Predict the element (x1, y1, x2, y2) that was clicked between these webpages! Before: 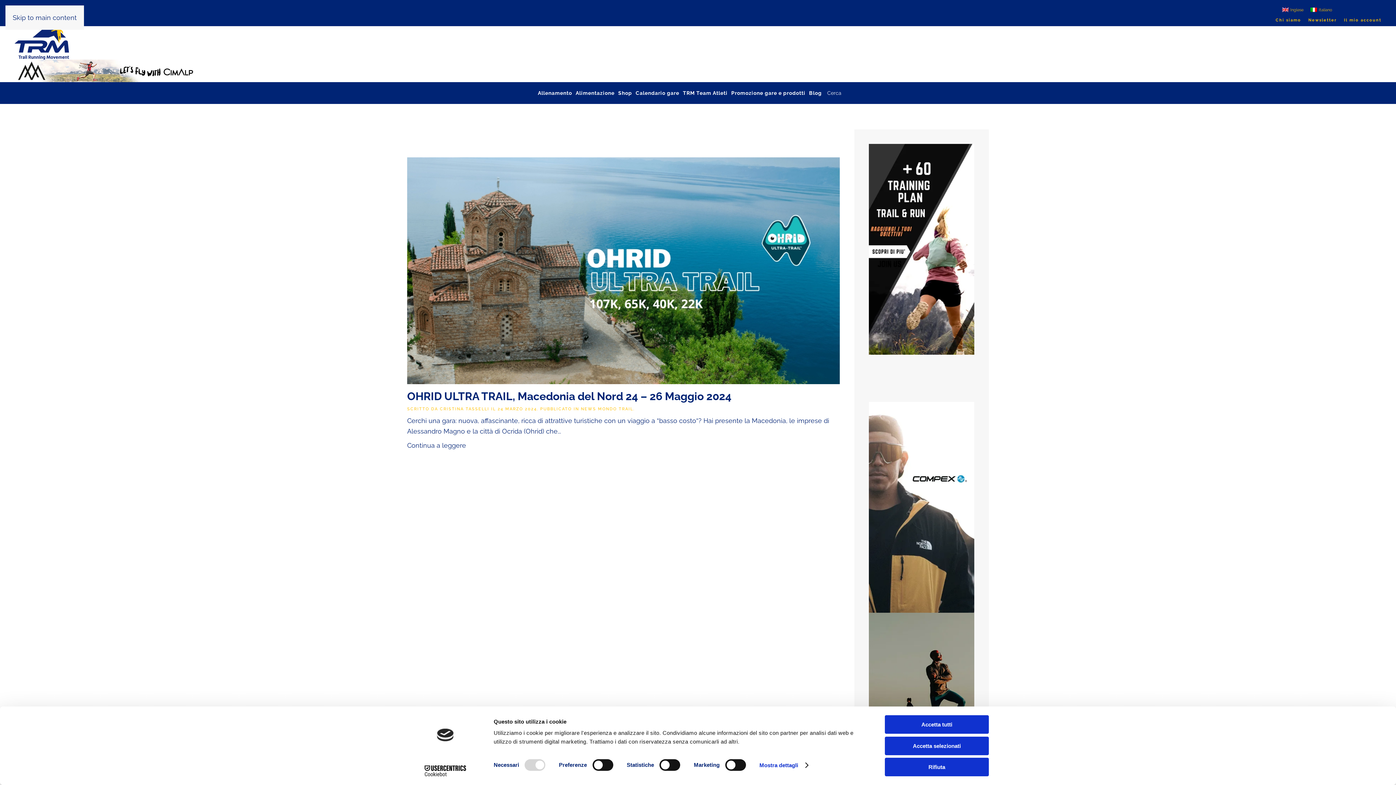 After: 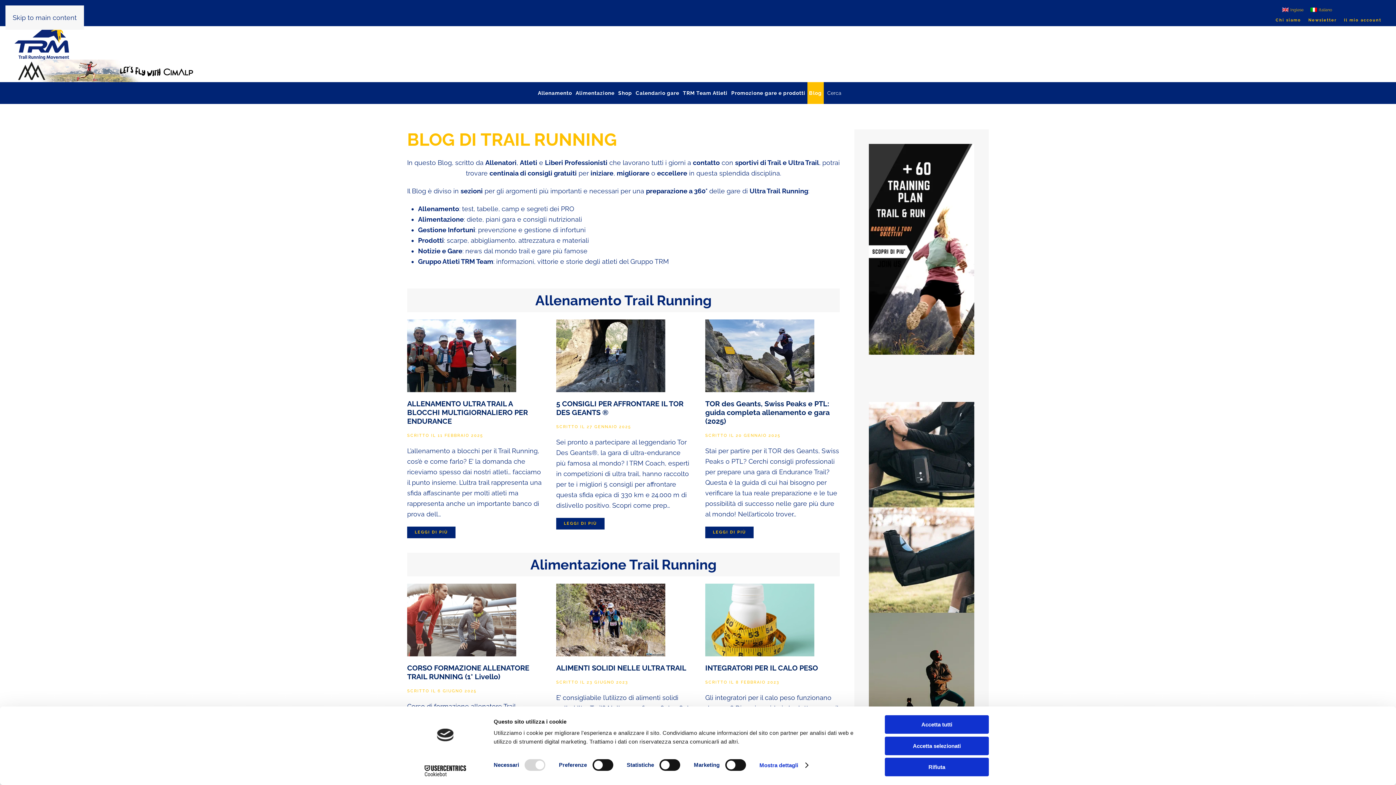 Action: label: Blog bbox: (807, 82, 823, 103)